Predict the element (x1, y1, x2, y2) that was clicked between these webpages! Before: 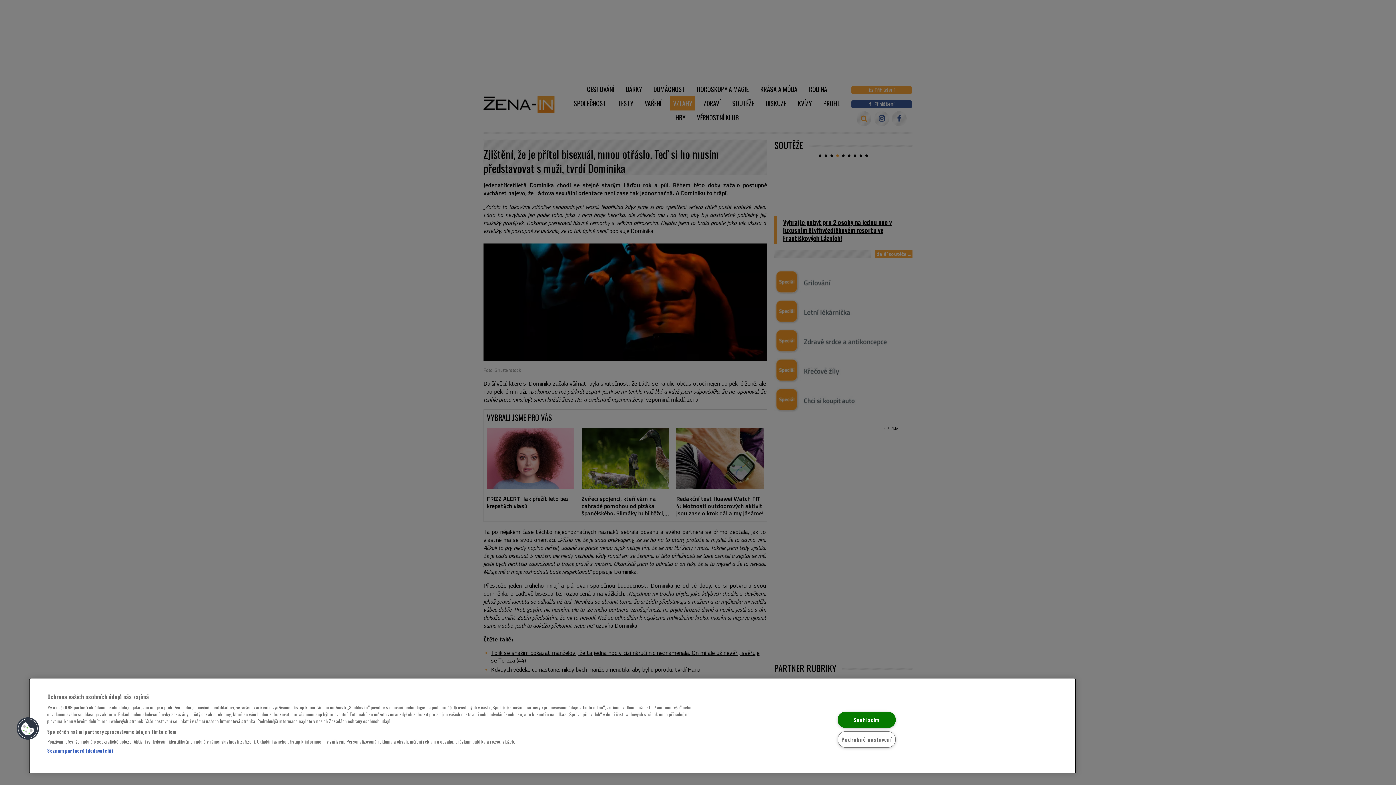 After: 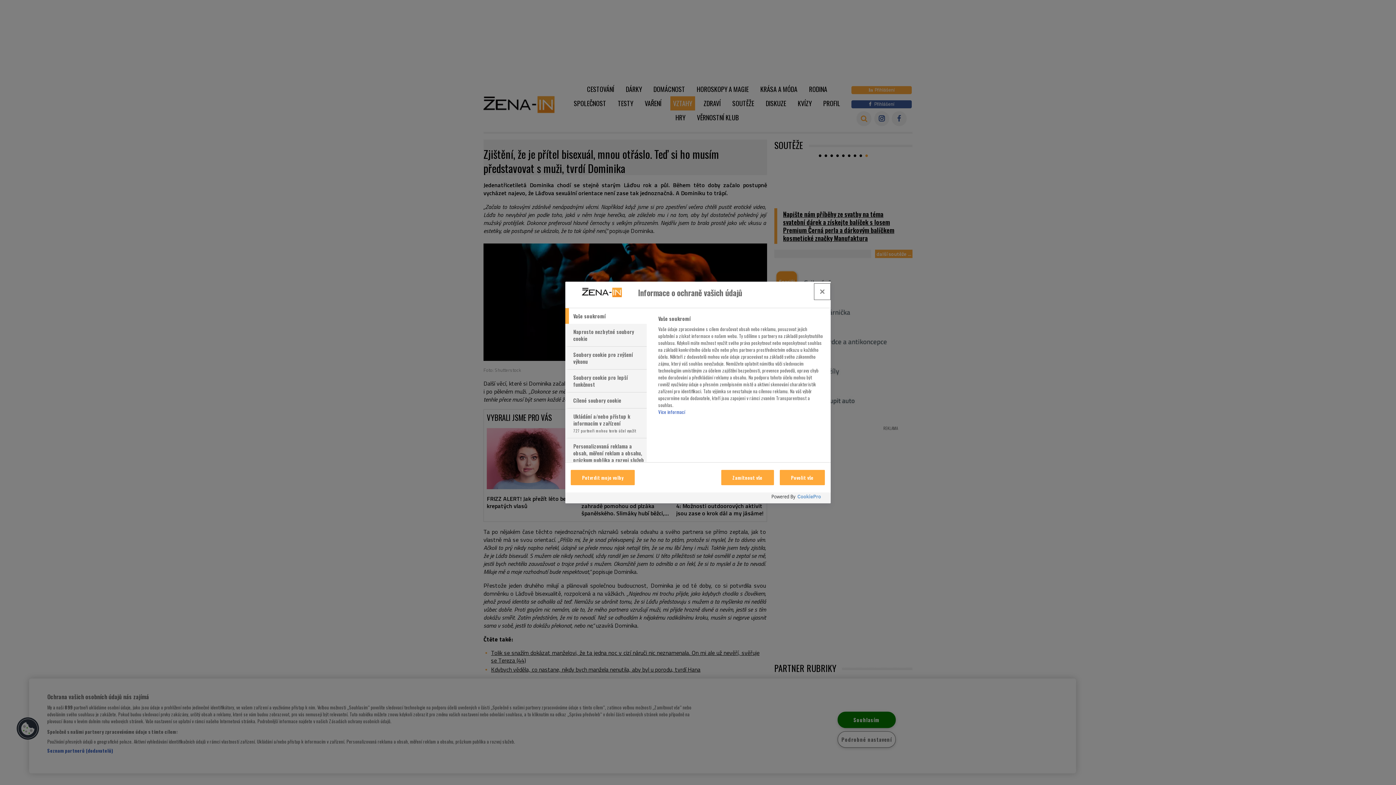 Action: label: Podrobné nastavení bbox: (837, 731, 896, 748)